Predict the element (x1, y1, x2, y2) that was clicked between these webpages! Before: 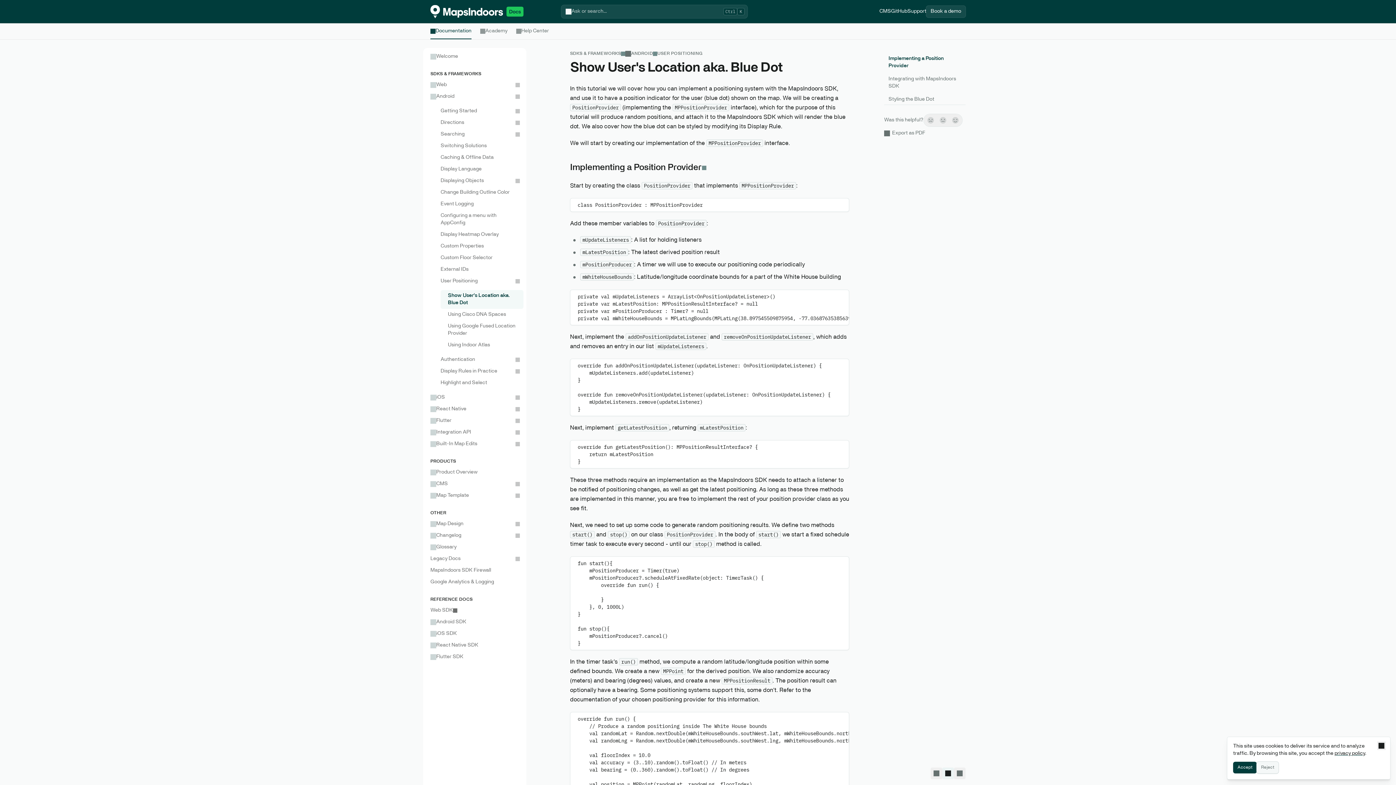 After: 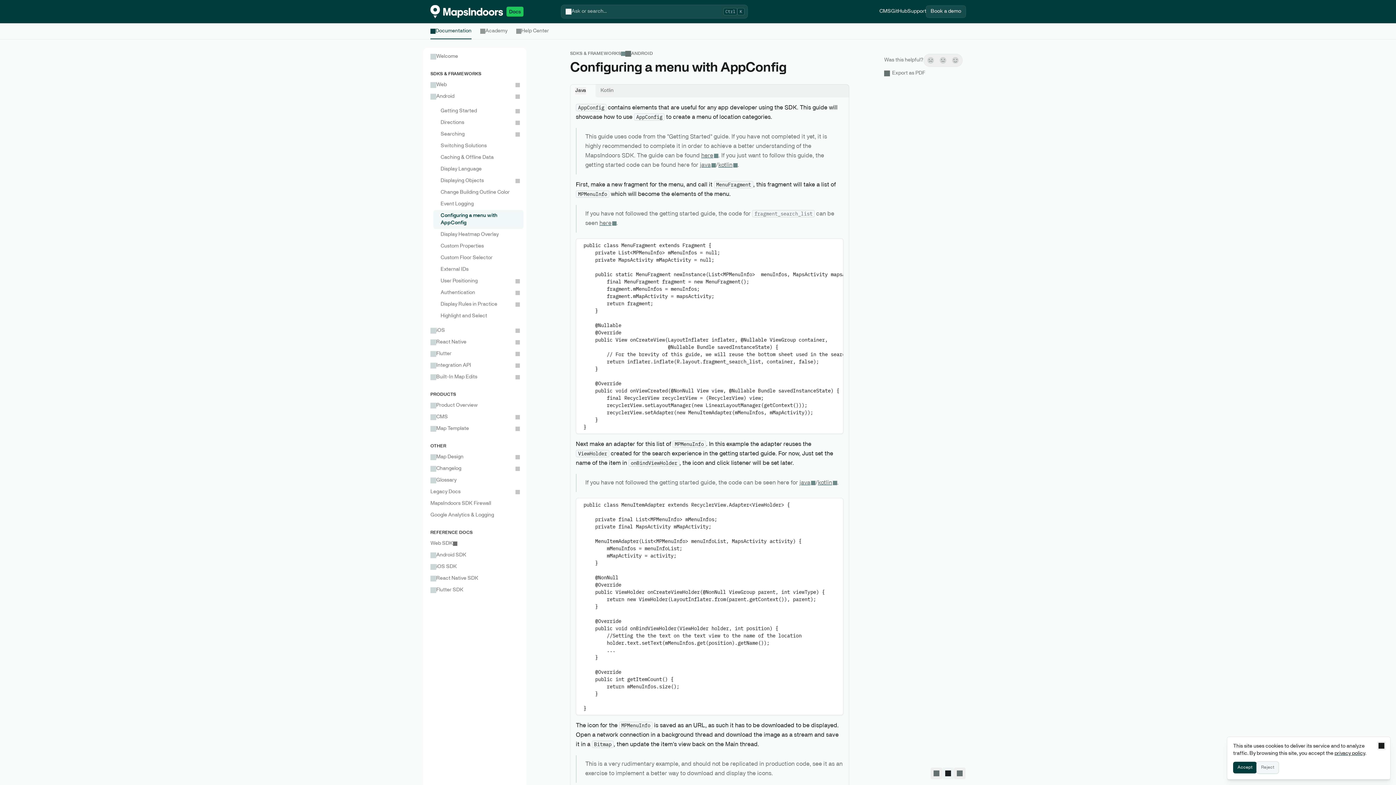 Action: bbox: (433, 210, 523, 229) label: Configuring a menu with AppConfig